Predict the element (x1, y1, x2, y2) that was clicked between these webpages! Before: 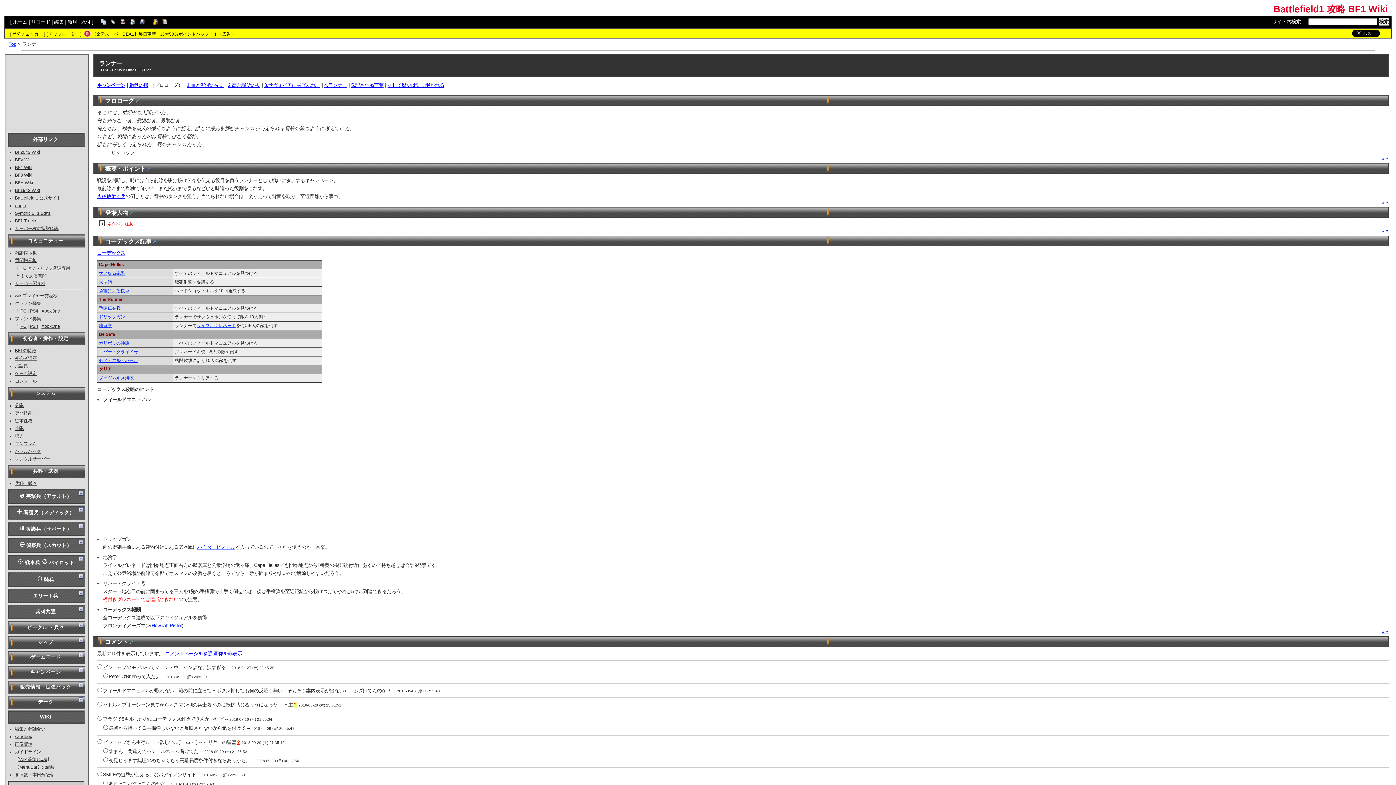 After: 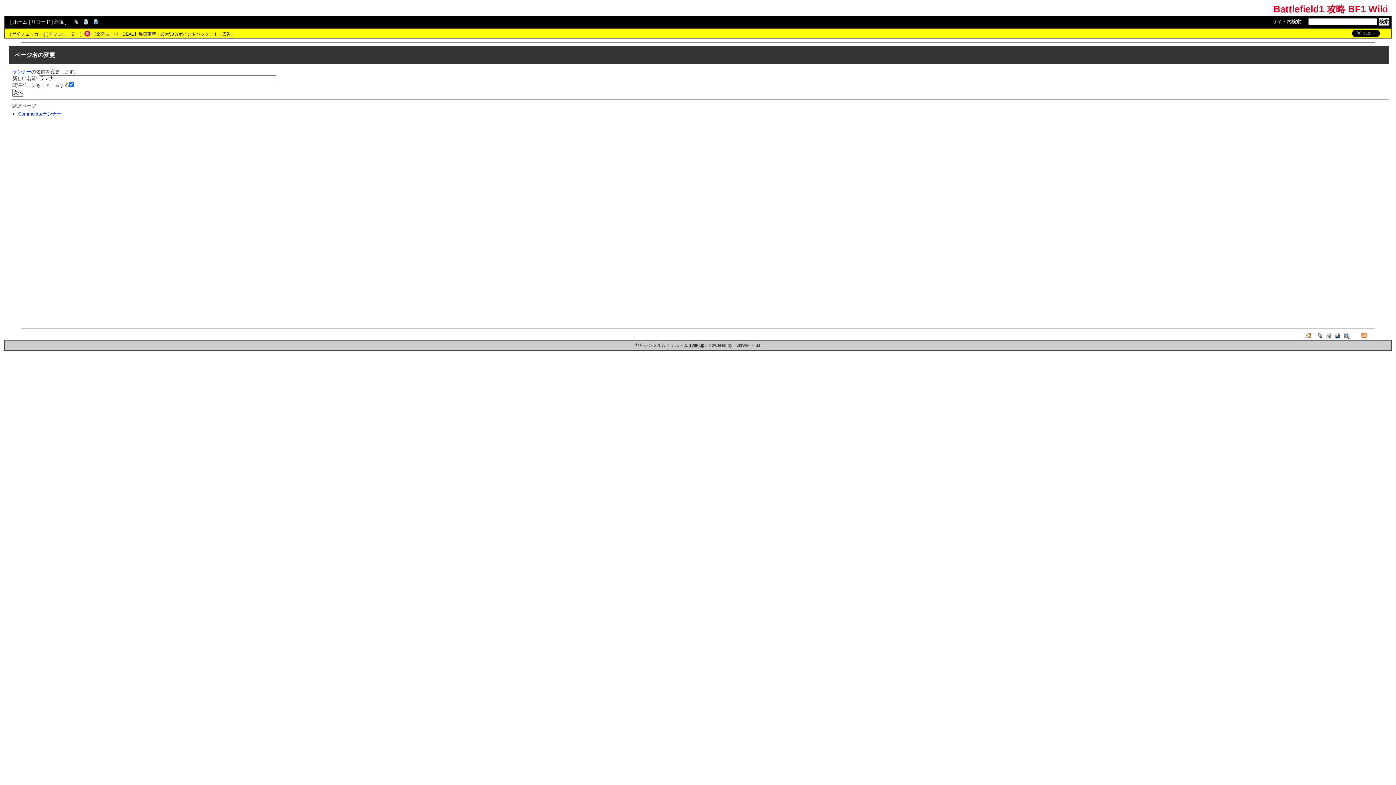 Action: bbox: (161, 20, 169, 26)